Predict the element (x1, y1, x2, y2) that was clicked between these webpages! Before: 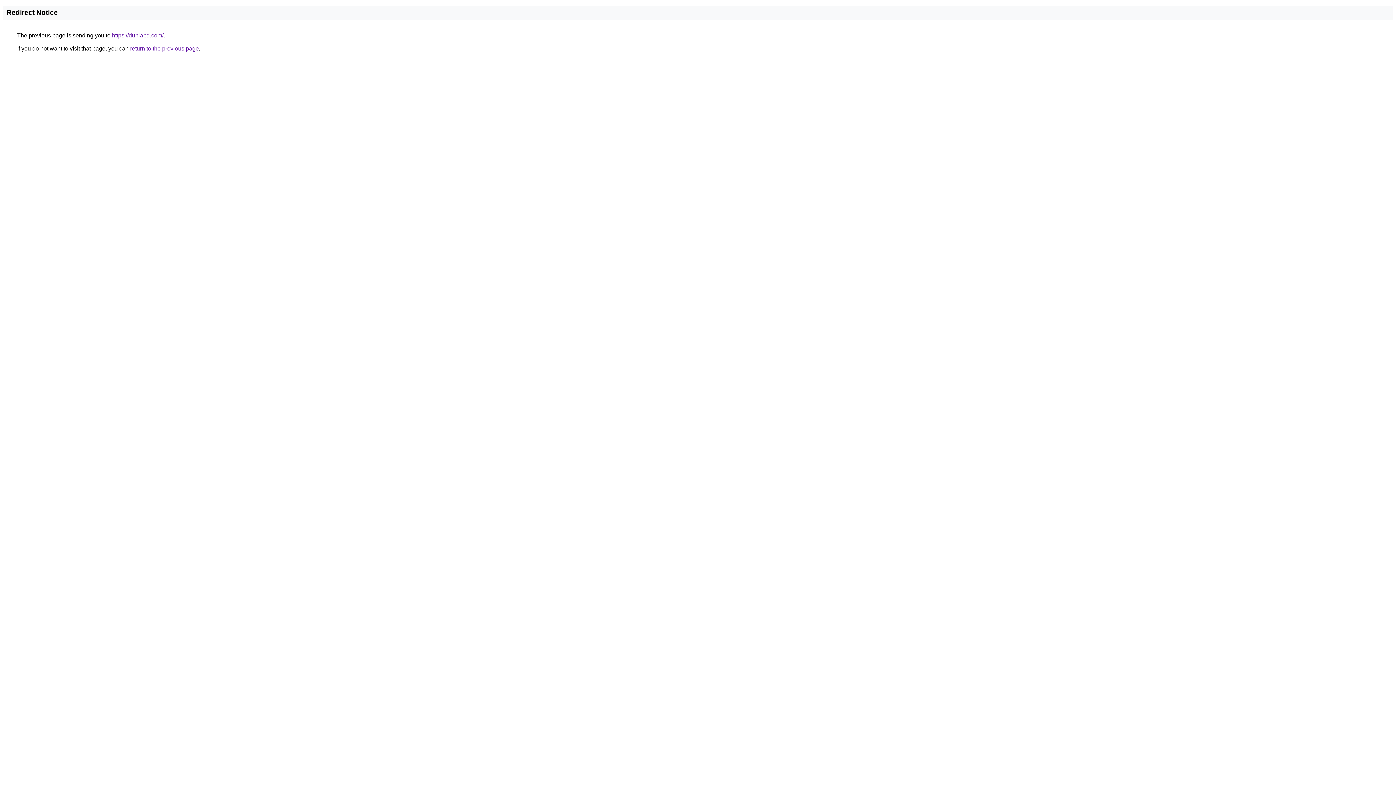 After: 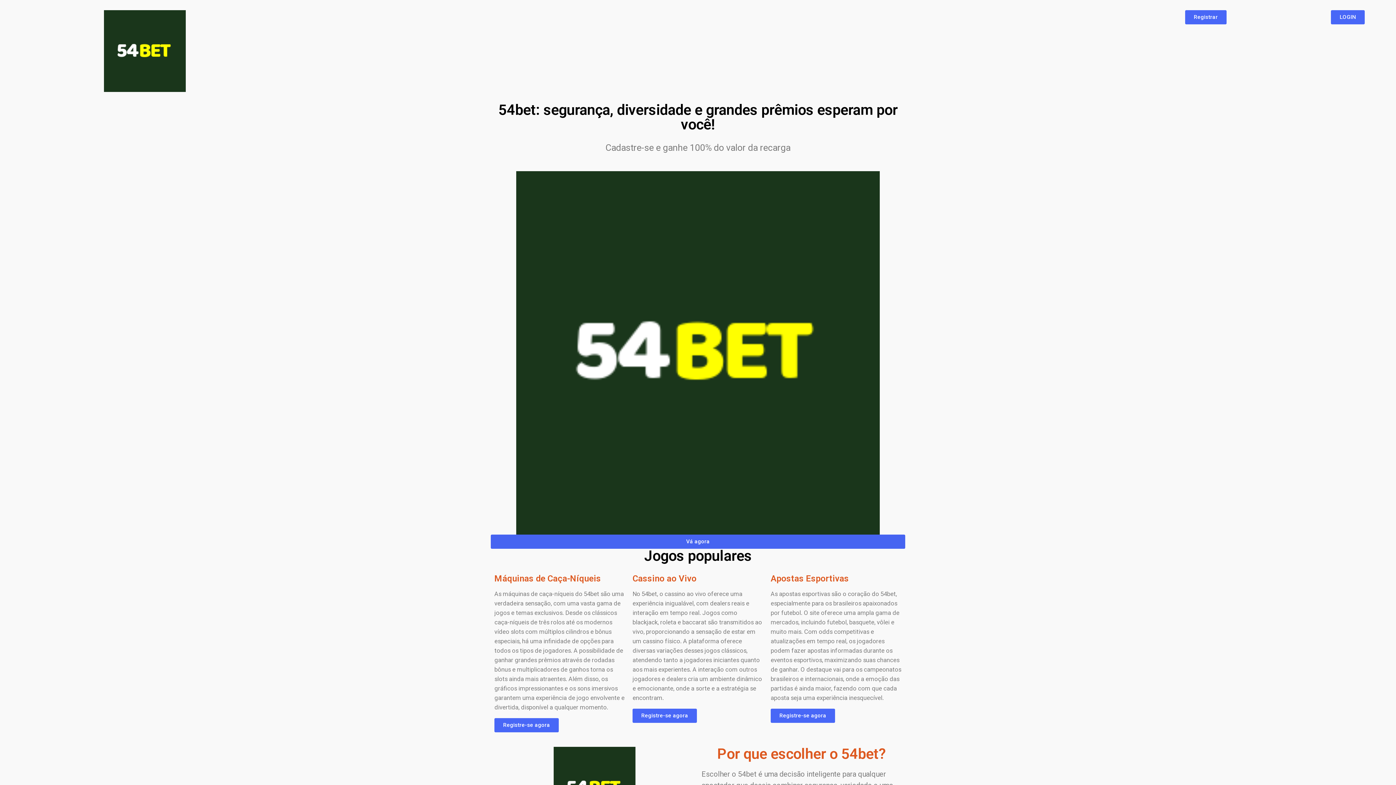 Action: bbox: (112, 32, 163, 38) label: https://duniabd.com/